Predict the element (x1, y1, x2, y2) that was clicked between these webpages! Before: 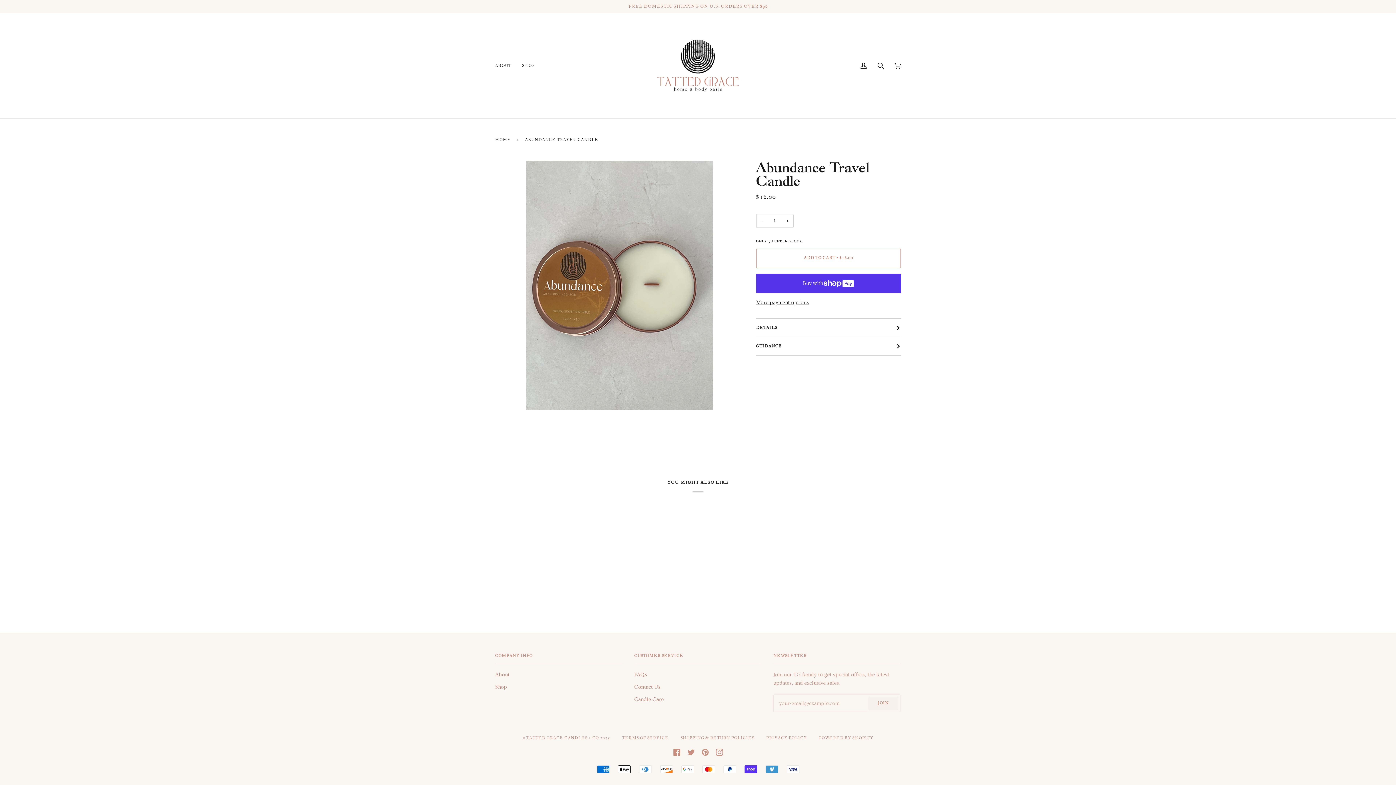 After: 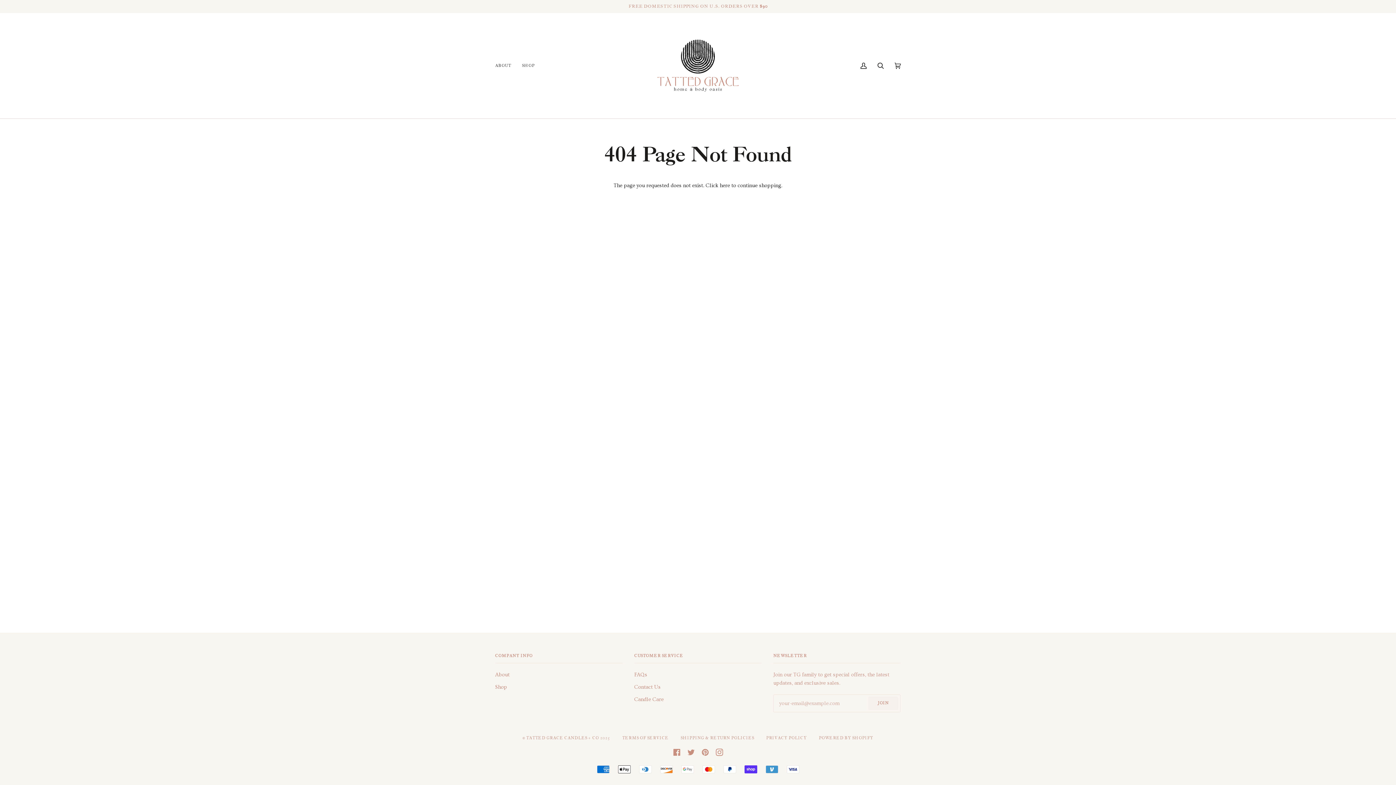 Action: bbox: (715, 750, 723, 755) label: INSTAGRAM